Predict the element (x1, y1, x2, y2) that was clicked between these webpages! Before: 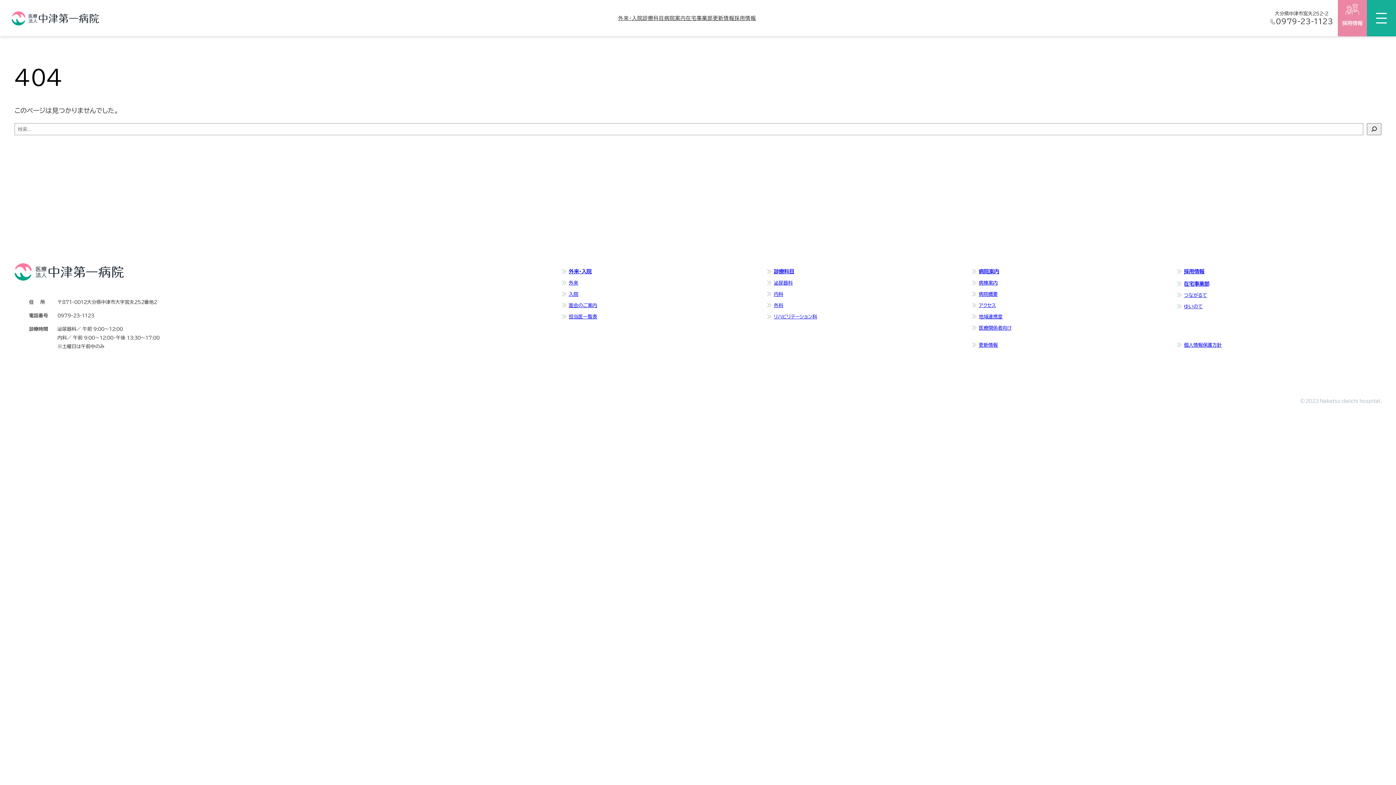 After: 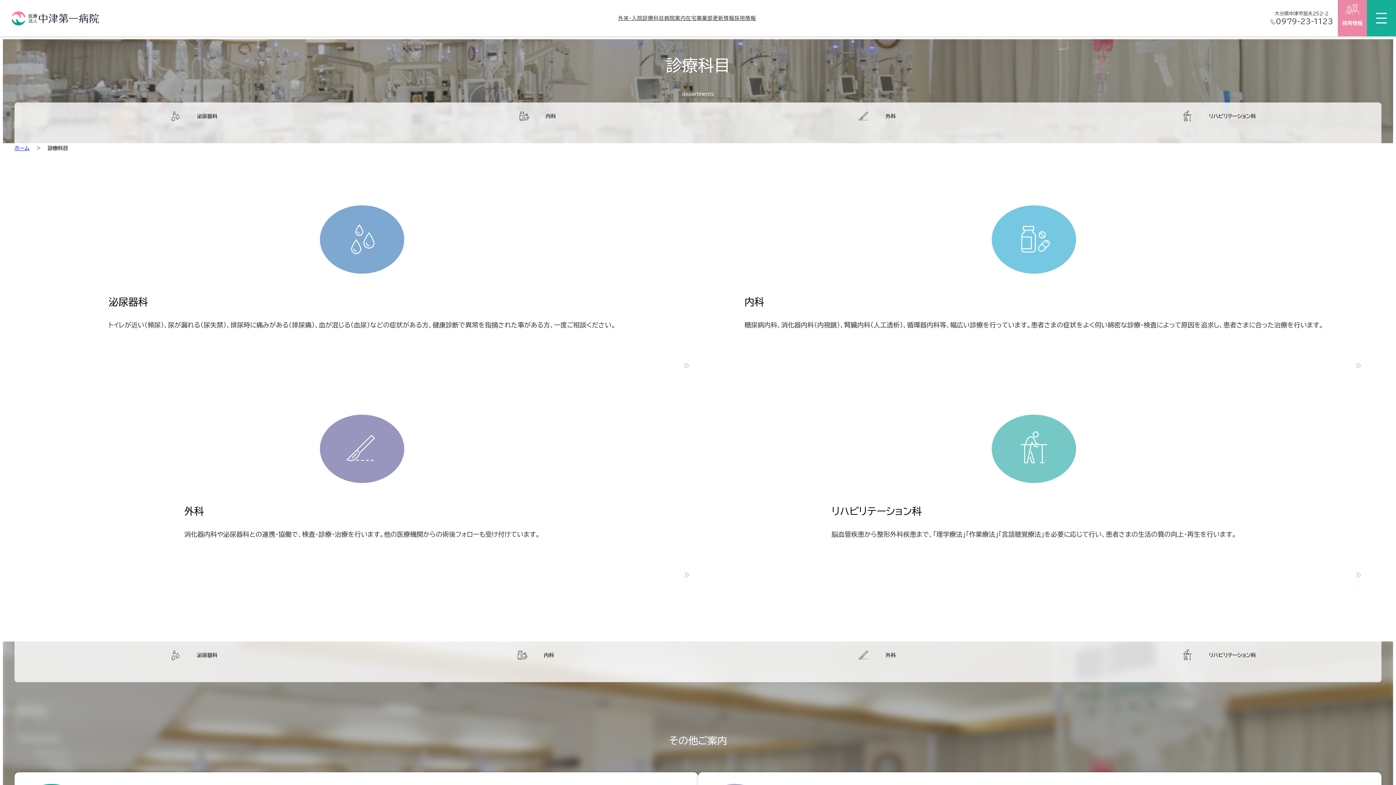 Action: bbox: (774, 268, 794, 274) label: 診療科目